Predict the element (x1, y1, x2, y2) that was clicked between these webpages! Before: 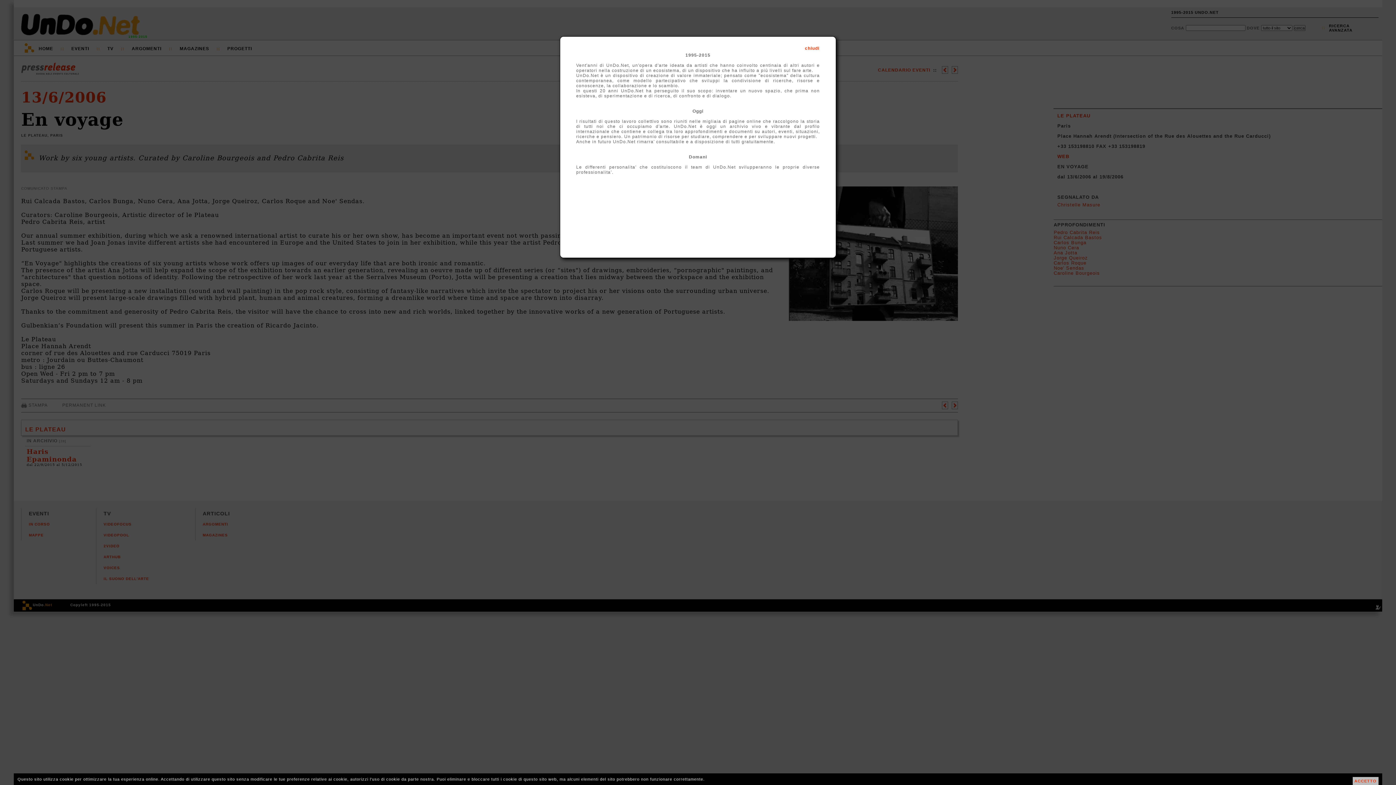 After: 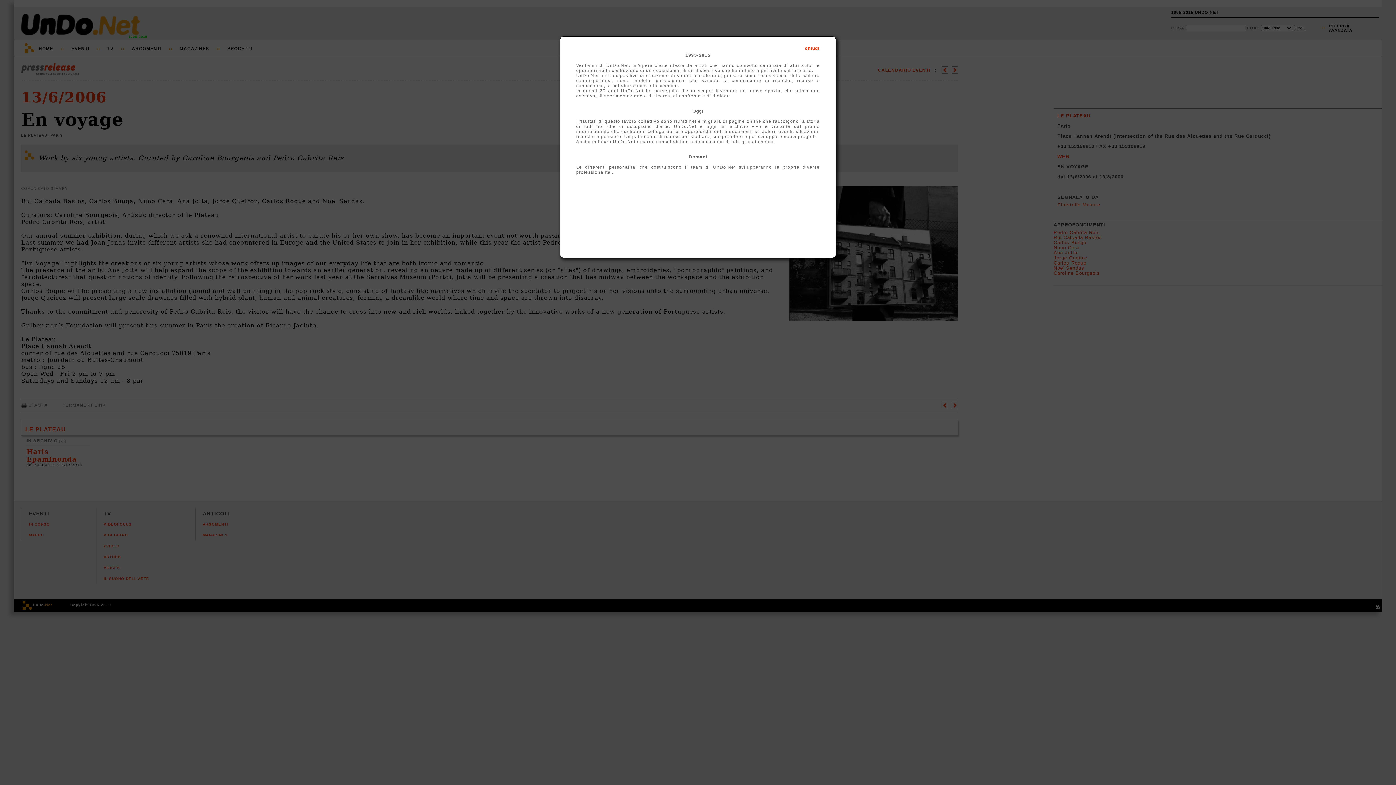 Action: bbox: (1352, 777, 1378, 785) label: ACCETTO